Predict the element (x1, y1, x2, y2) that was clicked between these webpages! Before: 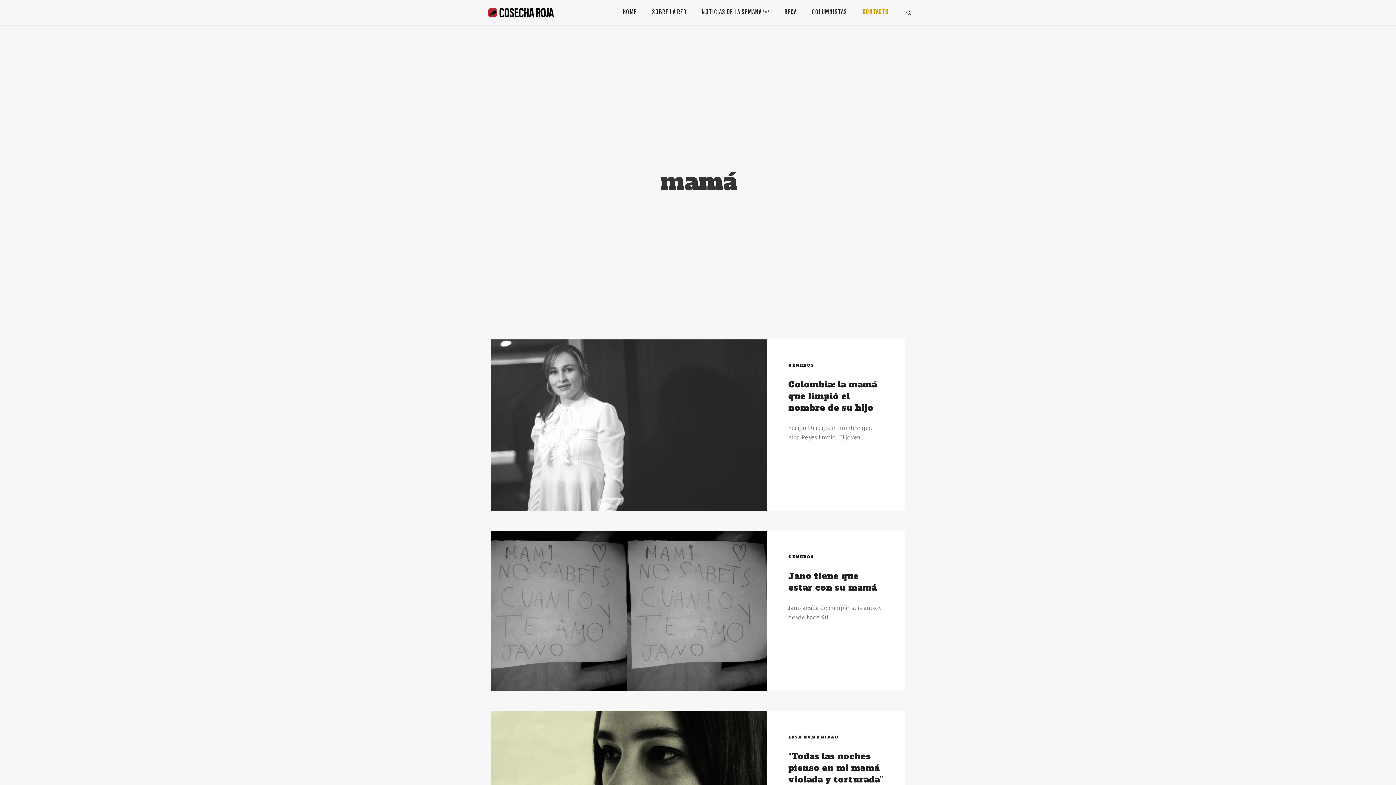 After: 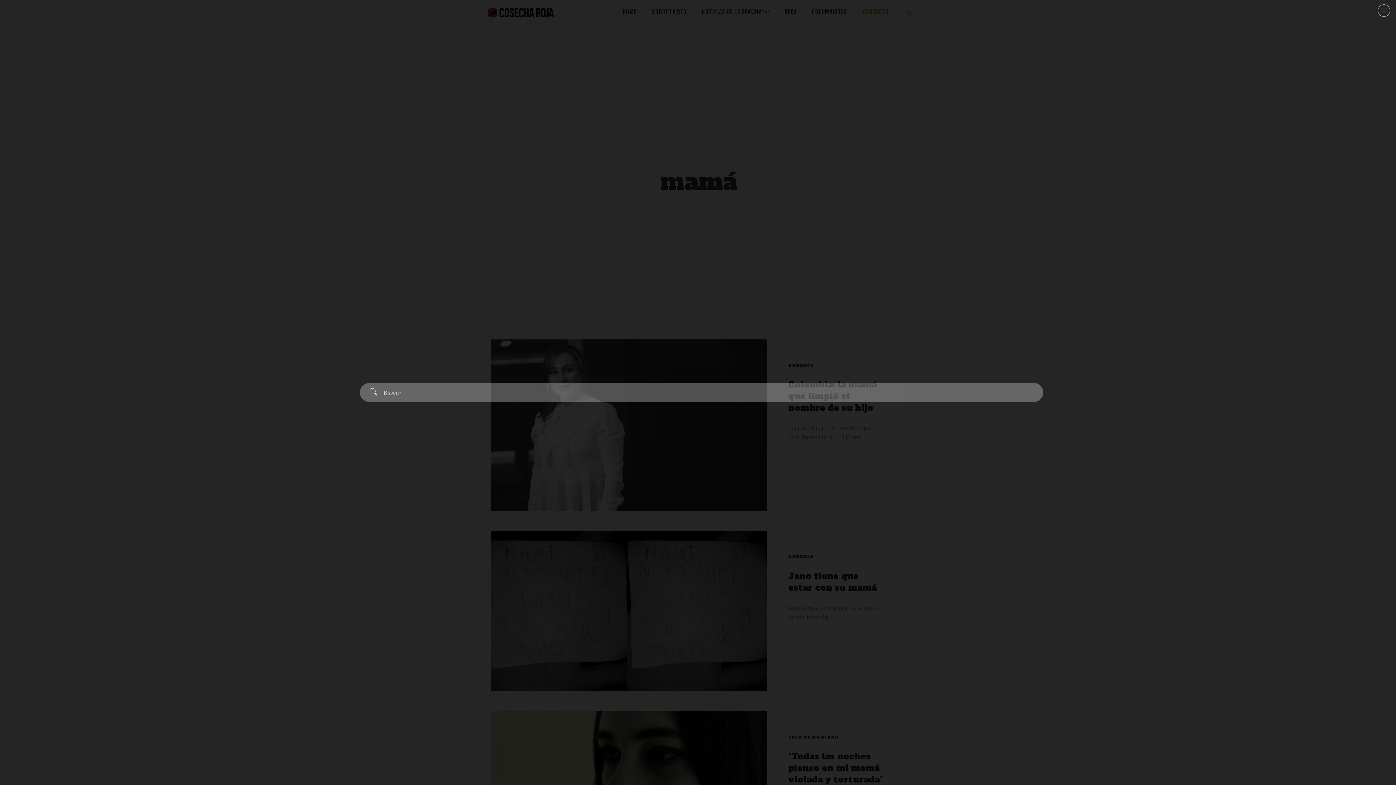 Action: bbox: (904, 0, 913, 25)